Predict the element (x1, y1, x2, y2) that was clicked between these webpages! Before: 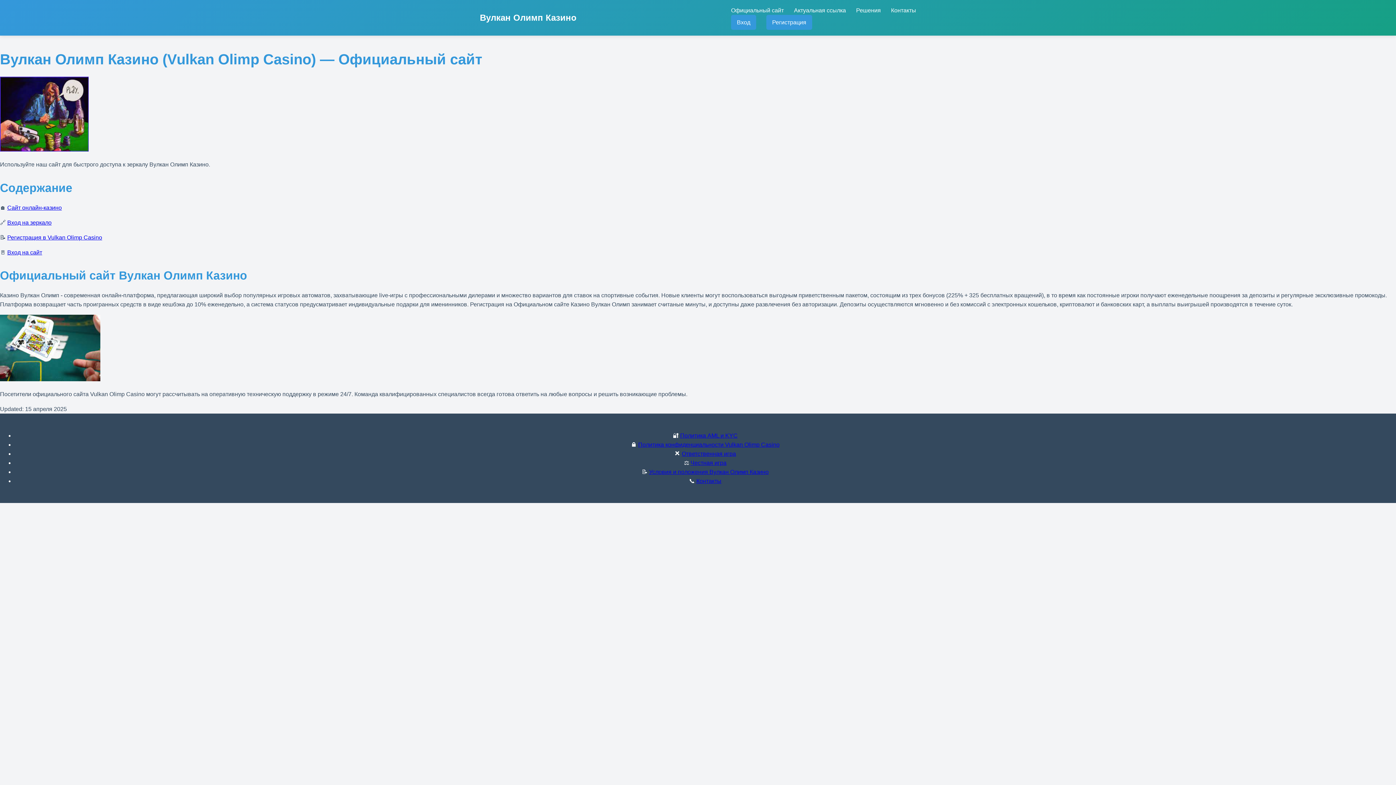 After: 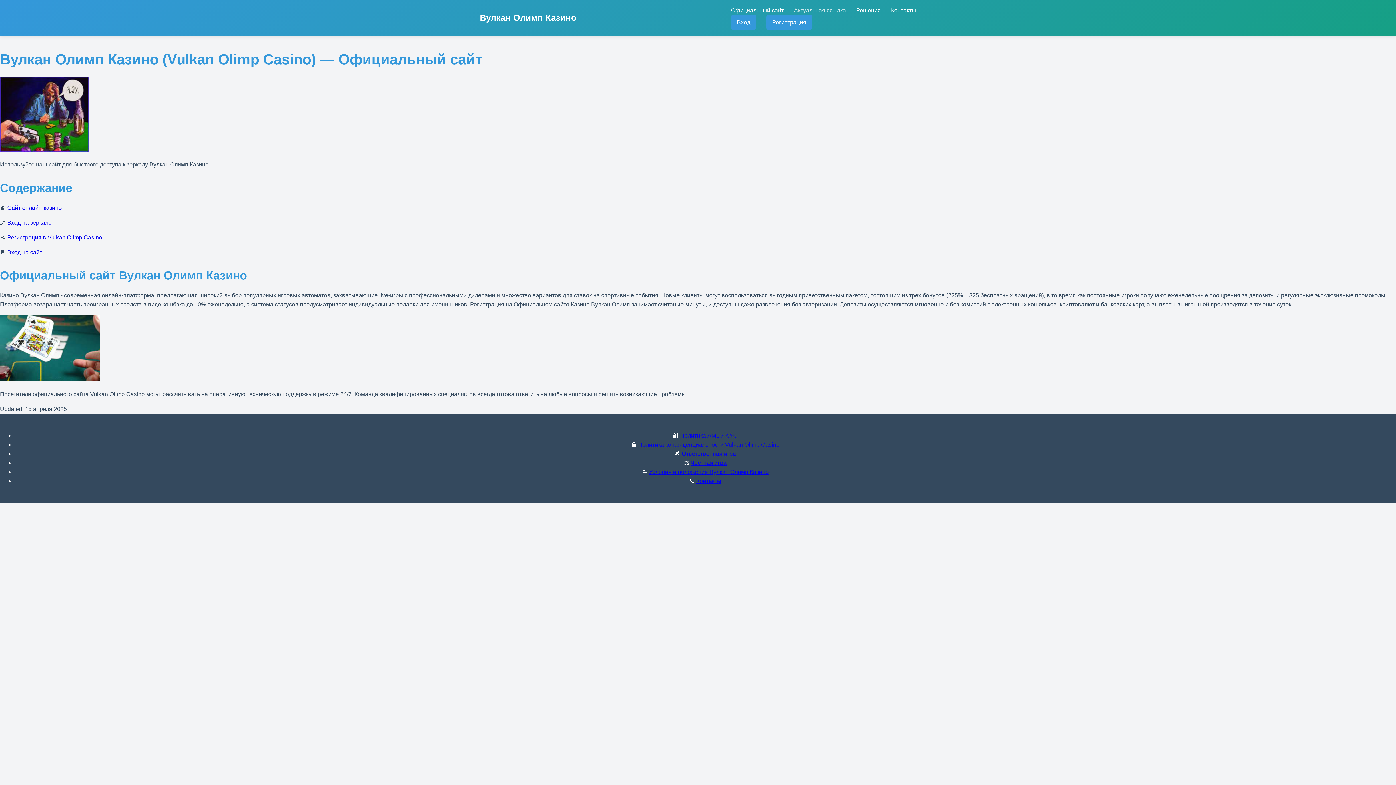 Action: label: Актуальная ссылка bbox: (794, 7, 846, 13)